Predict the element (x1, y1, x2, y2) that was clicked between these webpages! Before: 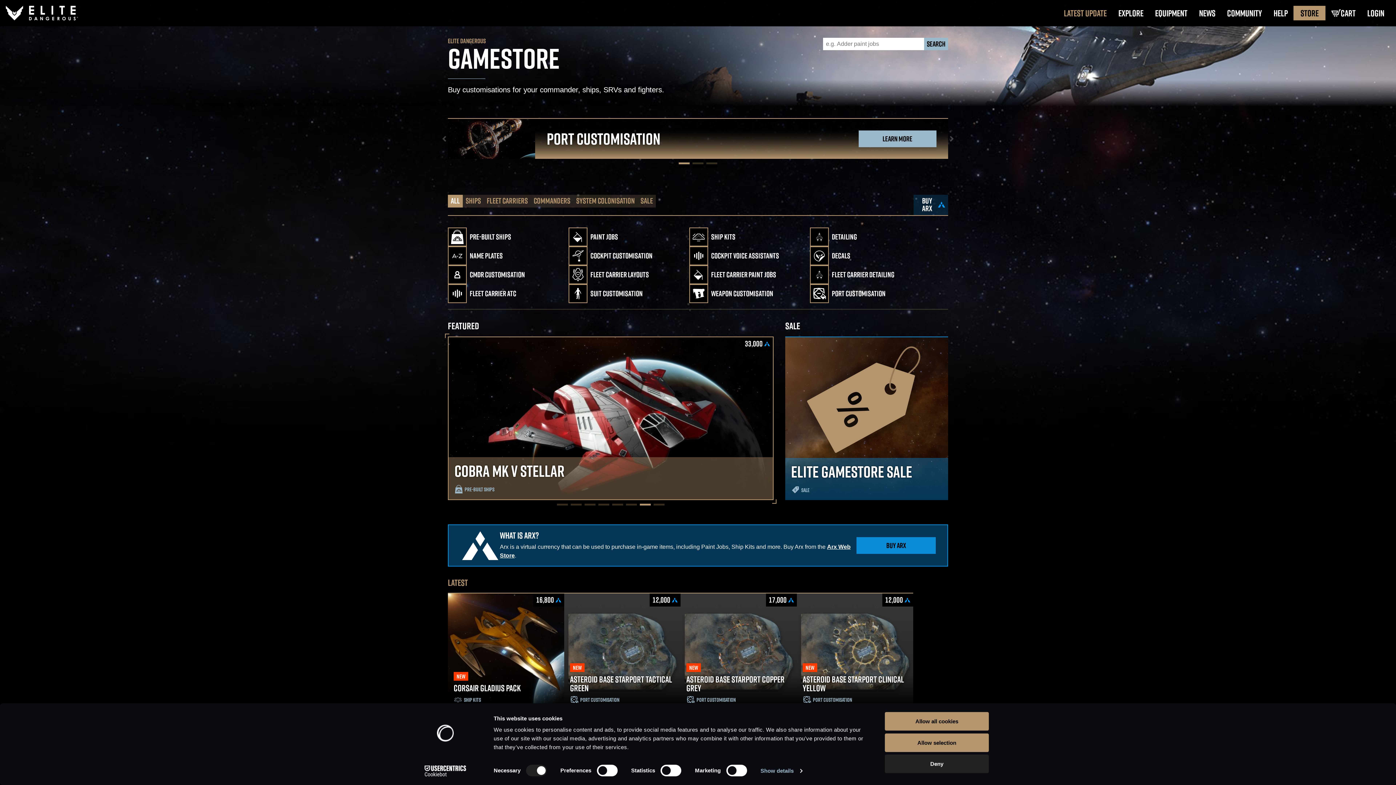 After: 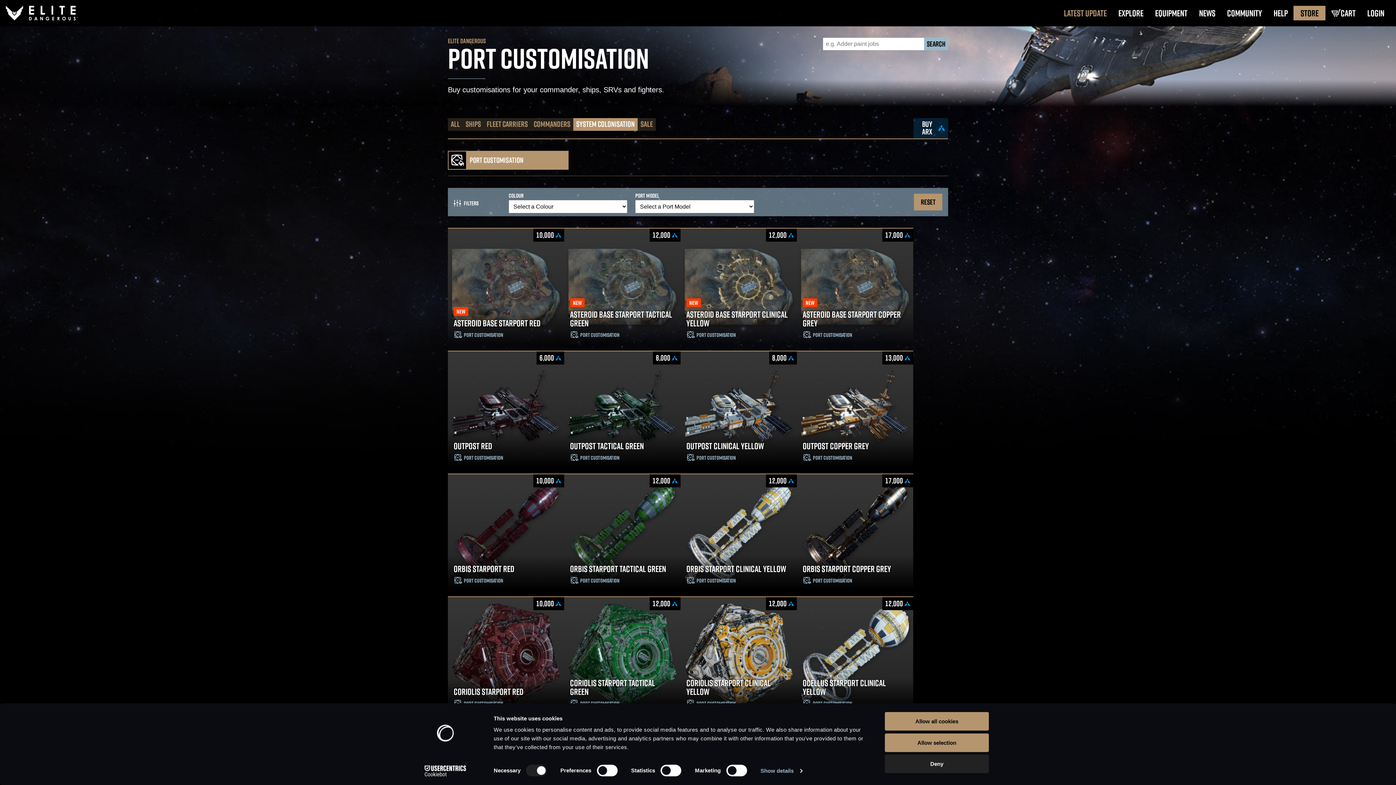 Action: bbox: (448, 118, 535, 158)